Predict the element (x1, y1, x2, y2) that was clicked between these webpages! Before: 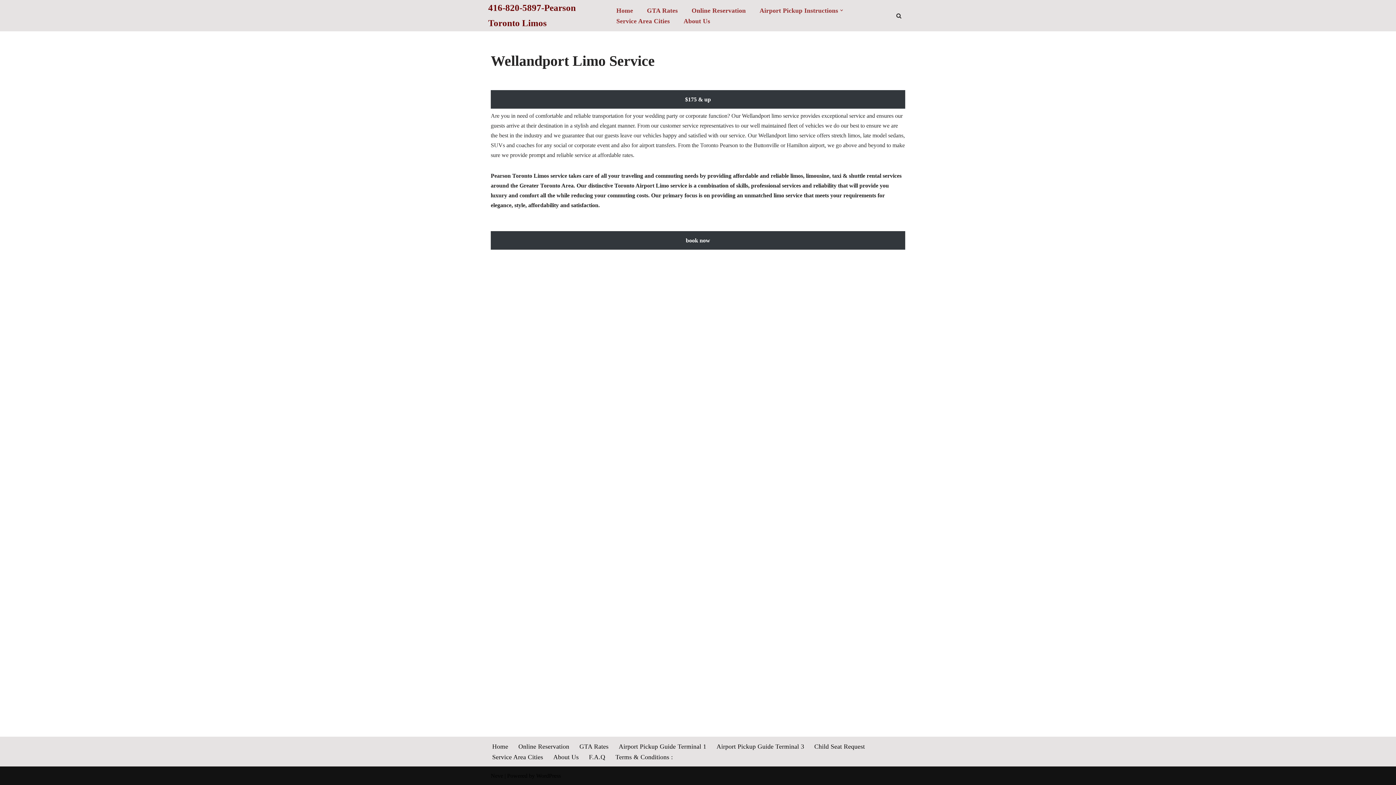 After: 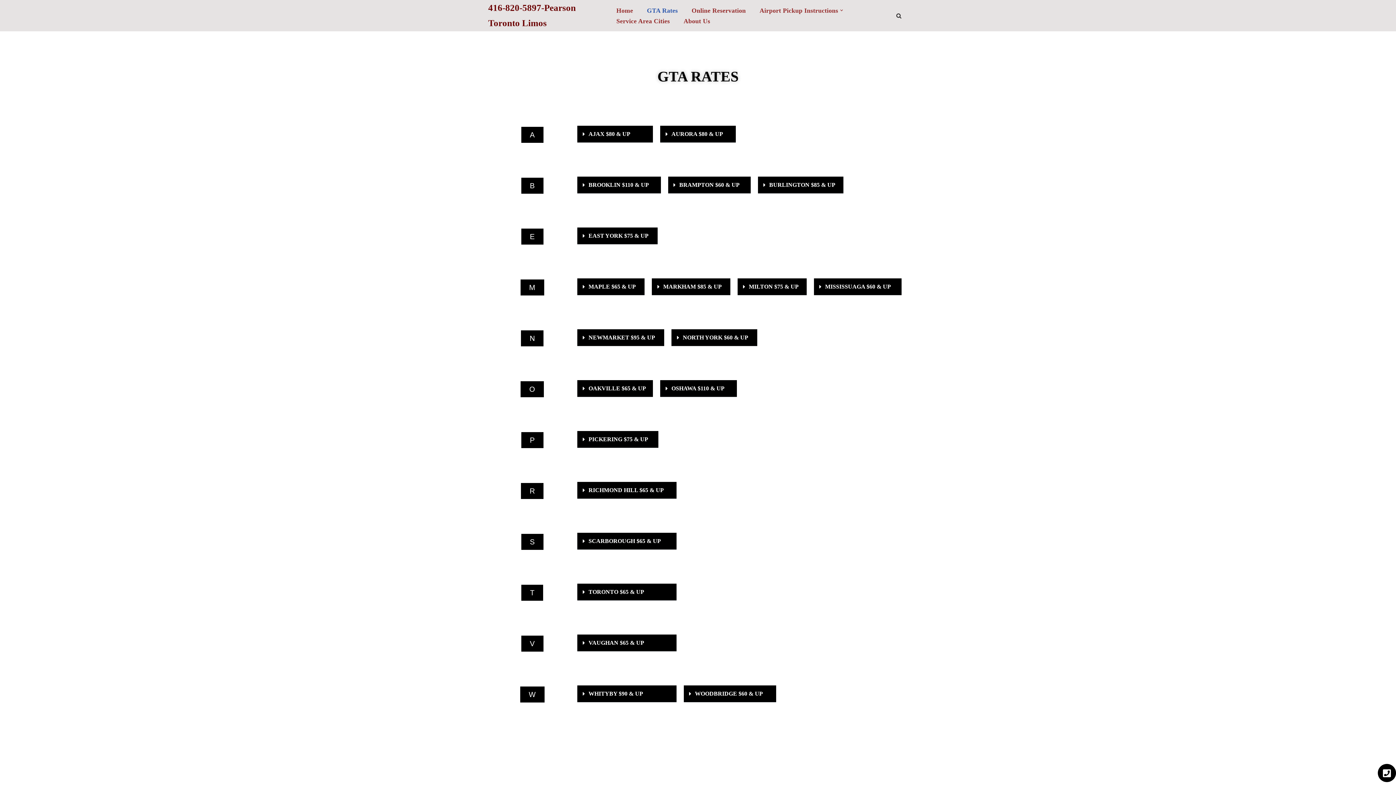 Action: bbox: (647, 5, 678, 15) label: GTA Rates